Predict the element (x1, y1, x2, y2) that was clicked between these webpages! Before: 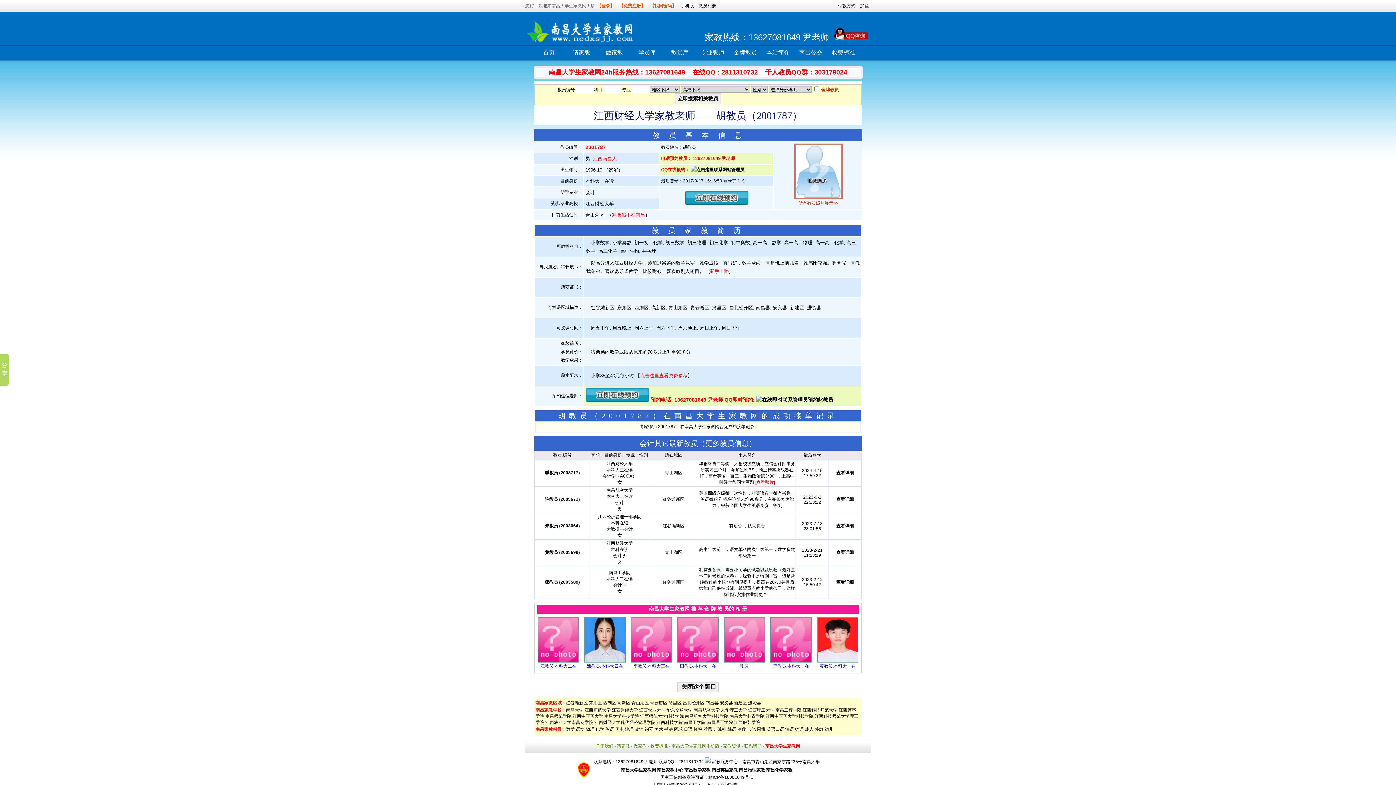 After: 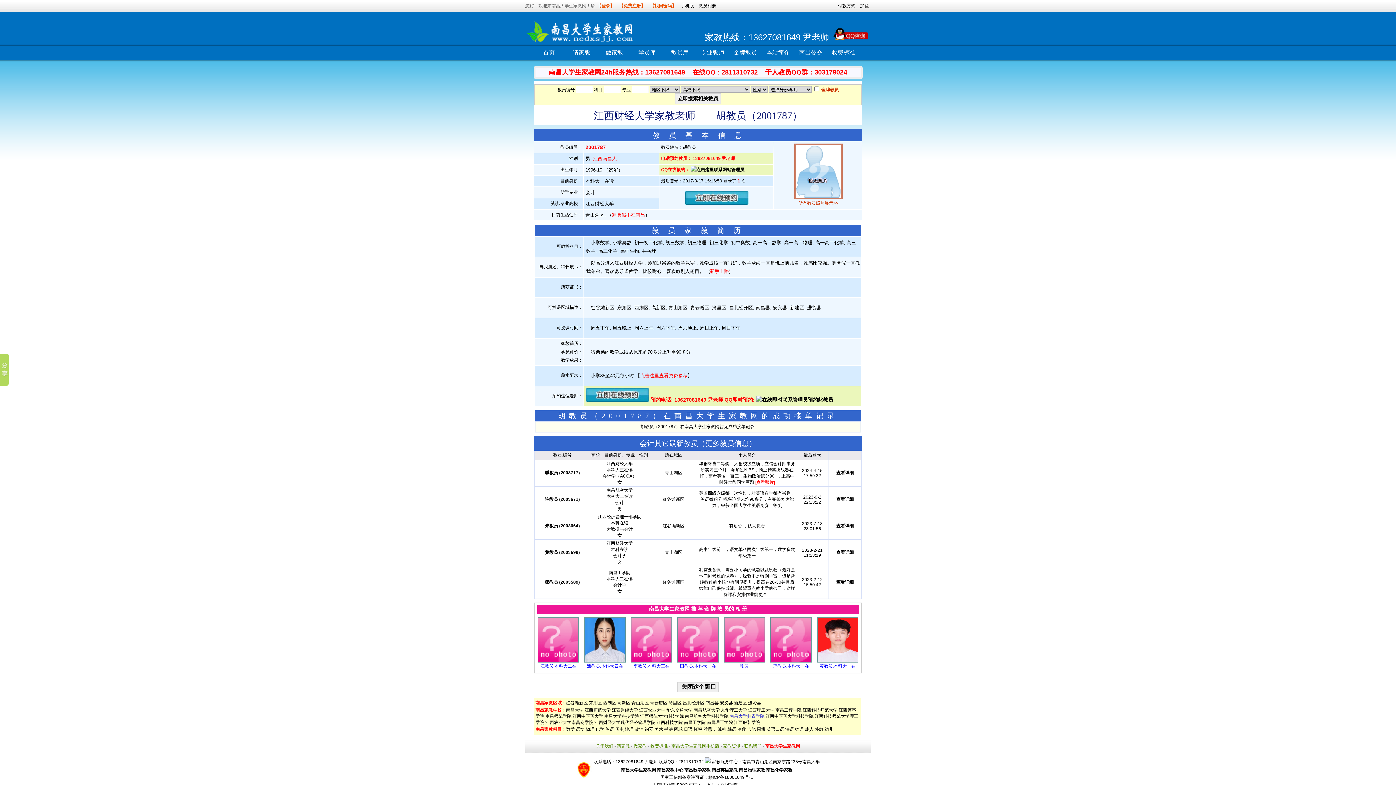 Action: label: 南昌大学共青学院 bbox: (729, 714, 764, 719)